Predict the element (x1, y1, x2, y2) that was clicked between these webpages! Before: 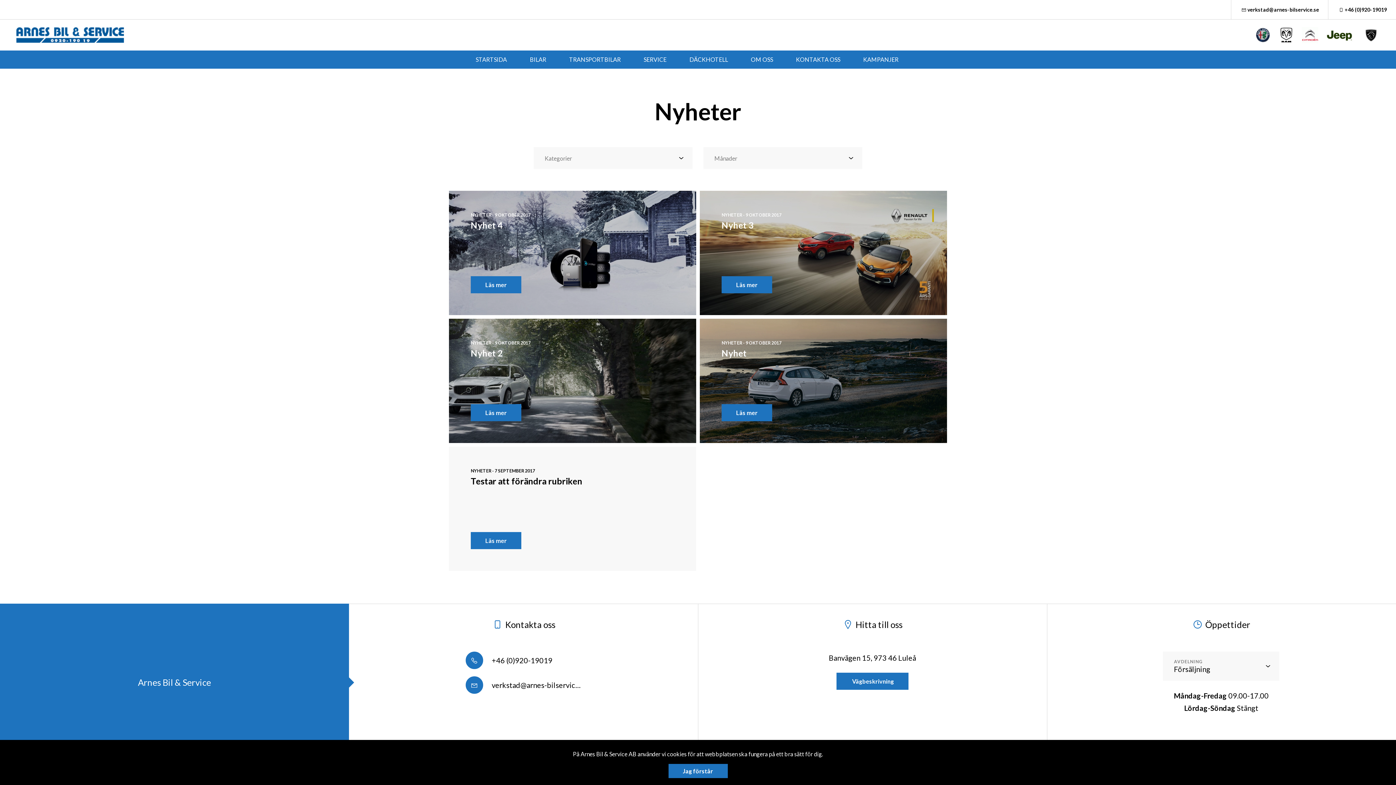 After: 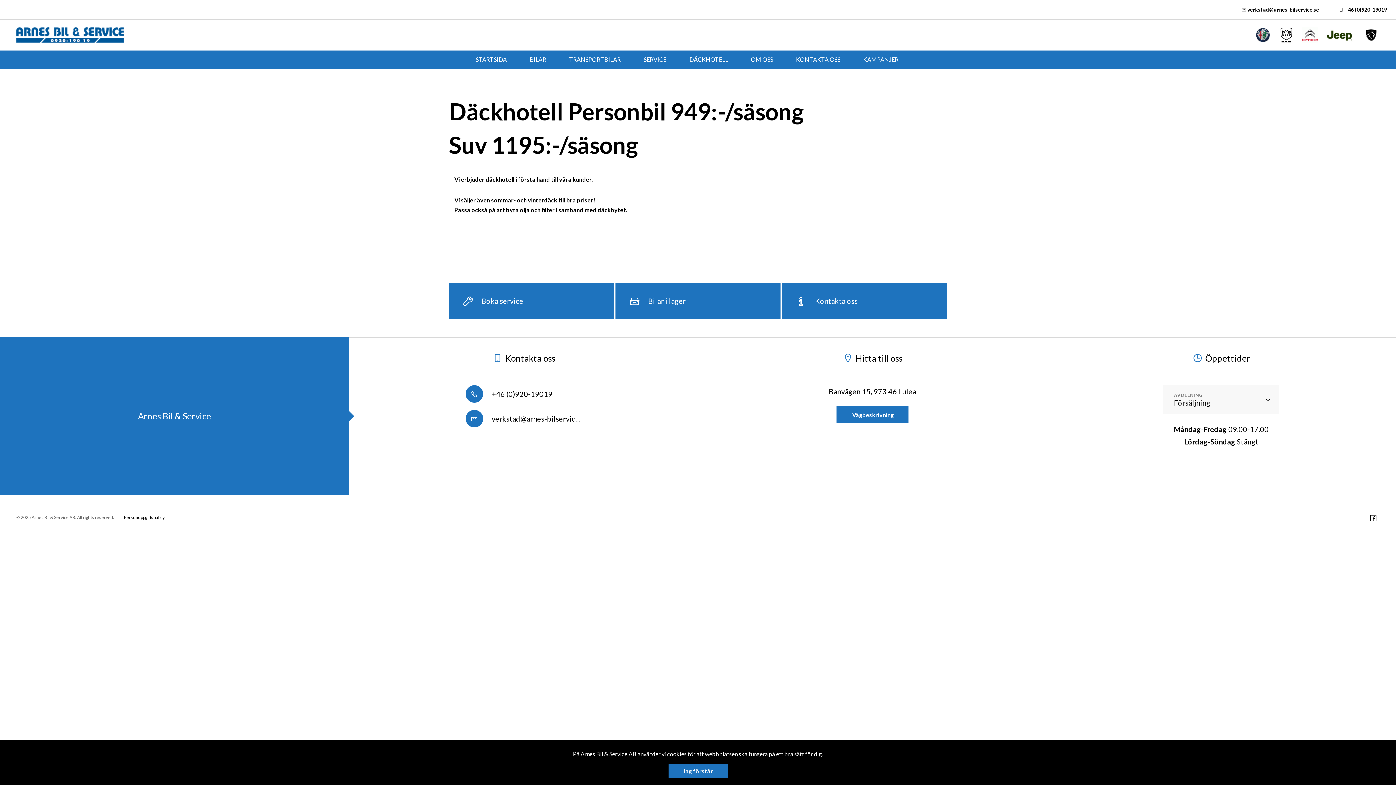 Action: bbox: (689, 56, 728, 62) label: DÄCKHOTELL